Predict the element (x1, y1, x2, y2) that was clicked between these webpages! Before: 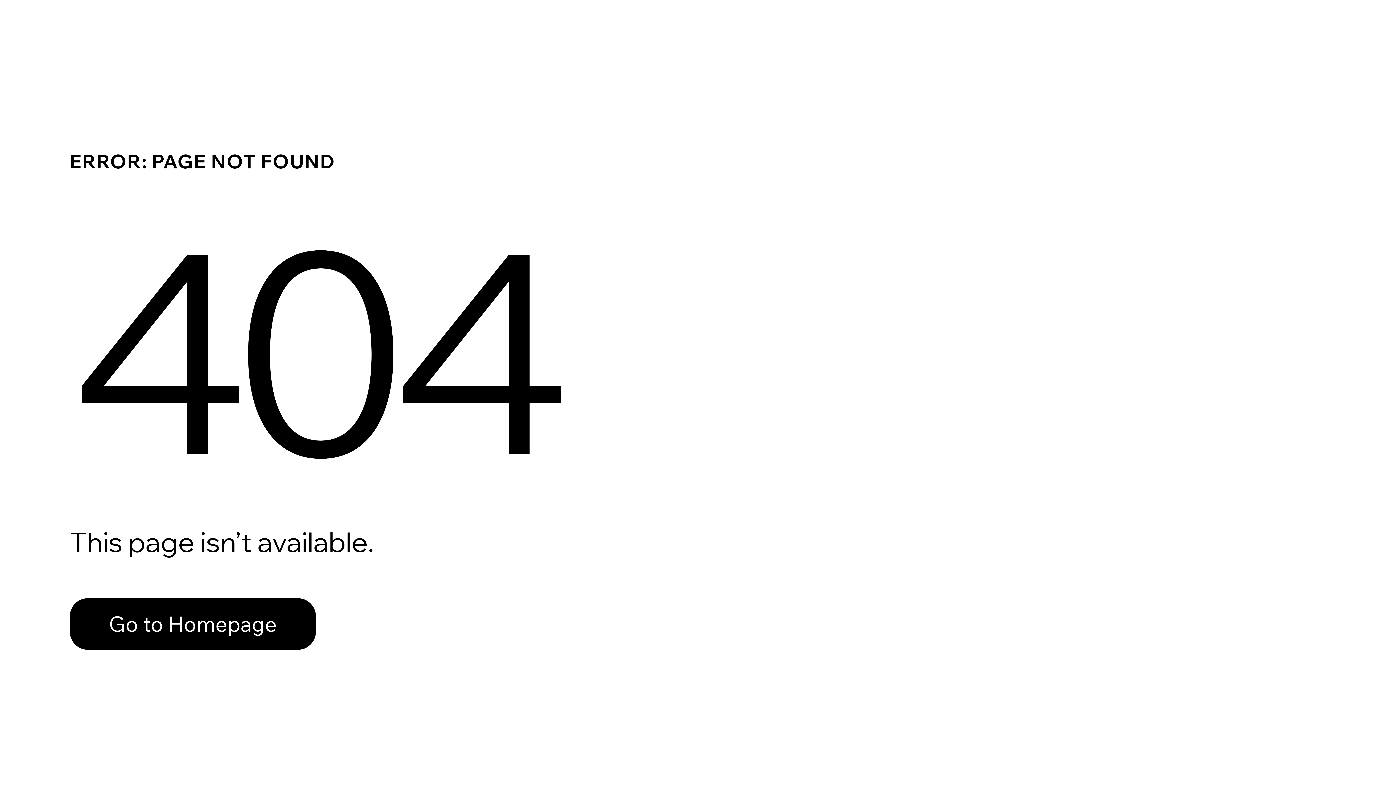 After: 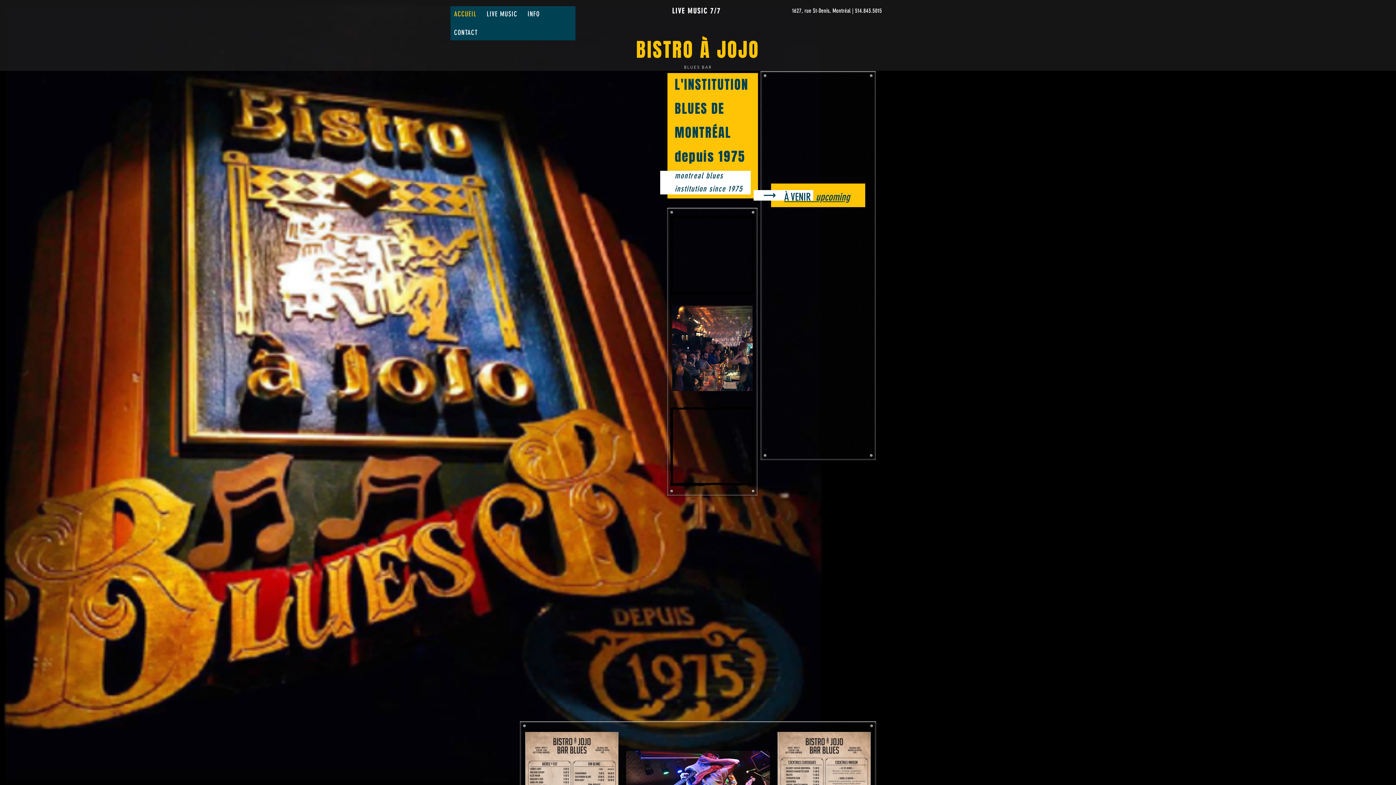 Action: label: Go to Homepage bbox: (69, 598, 316, 650)